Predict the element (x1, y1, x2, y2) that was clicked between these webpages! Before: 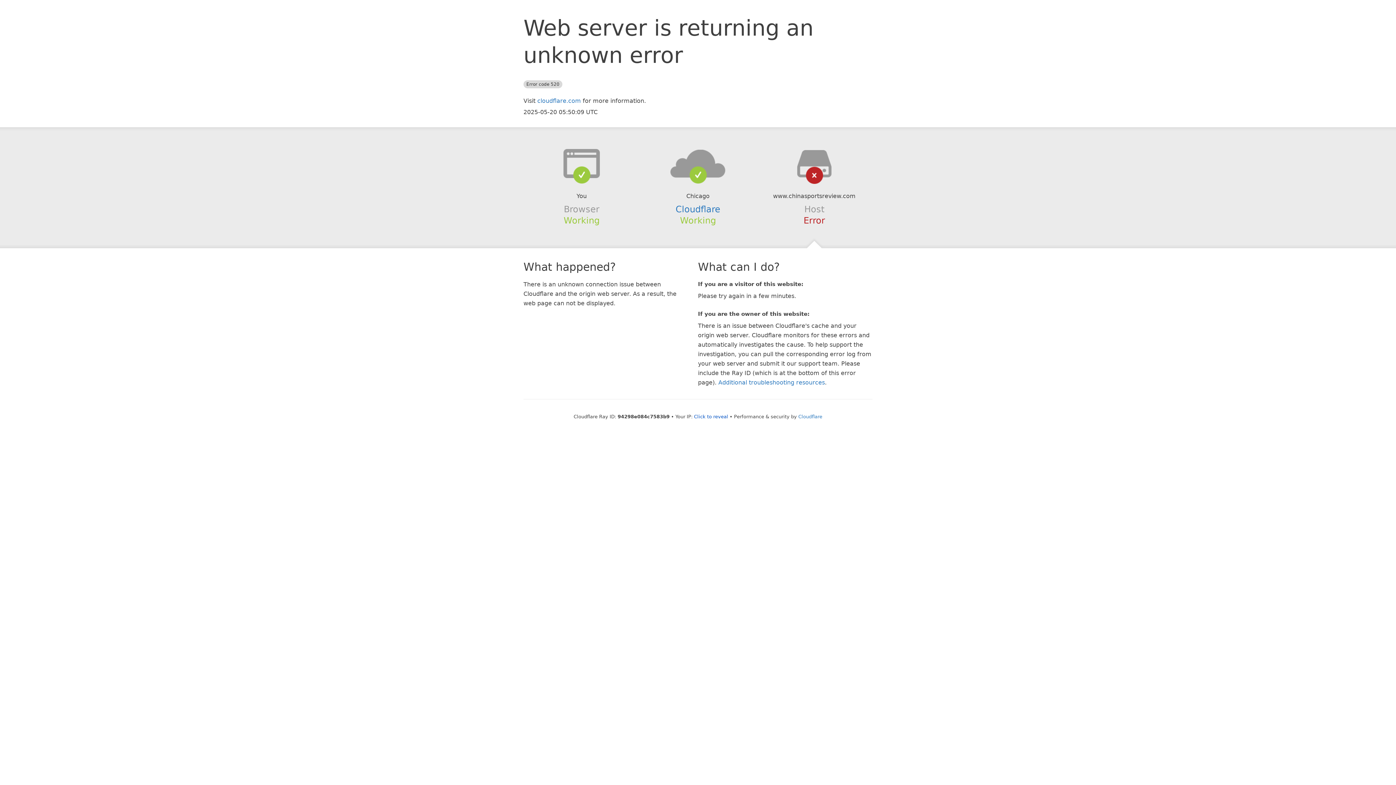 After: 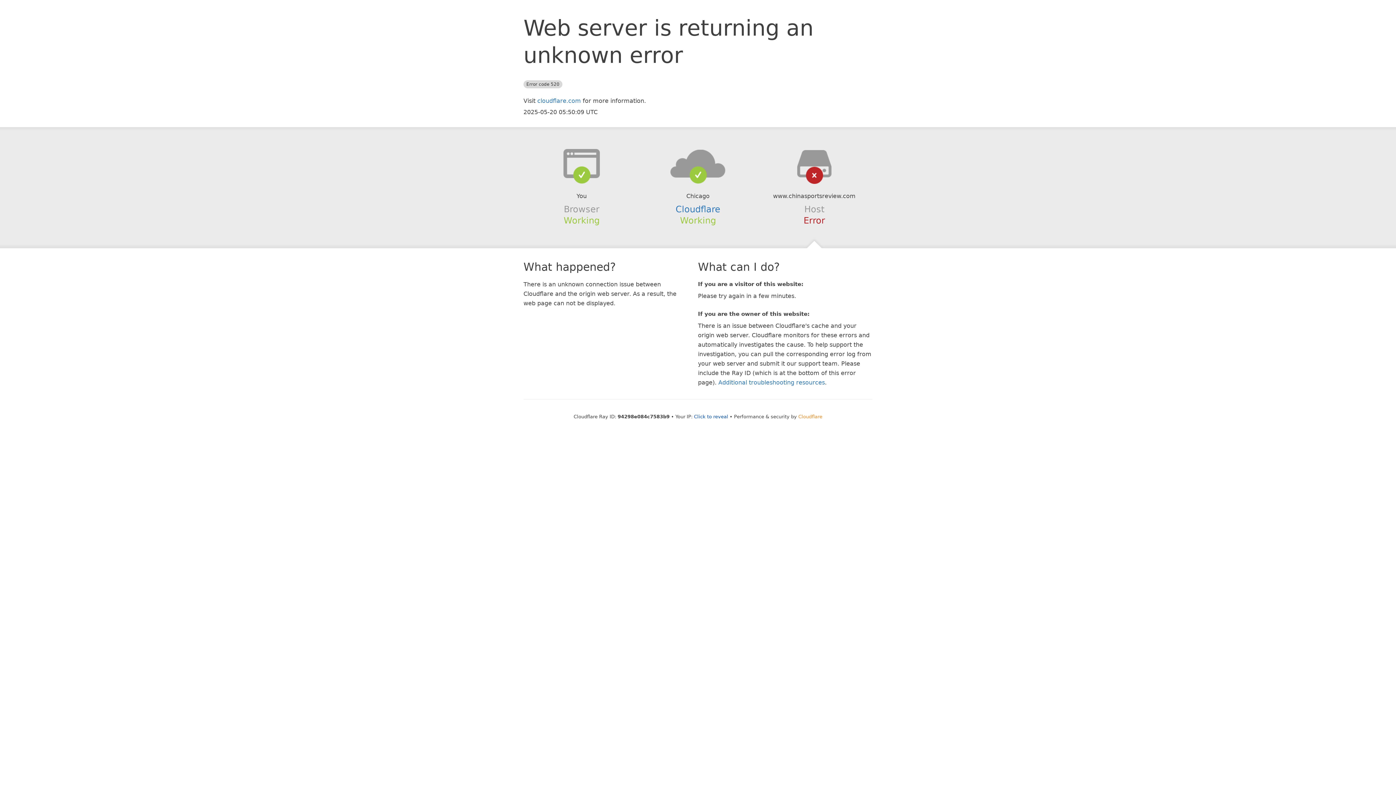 Action: label: Cloudflare bbox: (798, 414, 822, 419)